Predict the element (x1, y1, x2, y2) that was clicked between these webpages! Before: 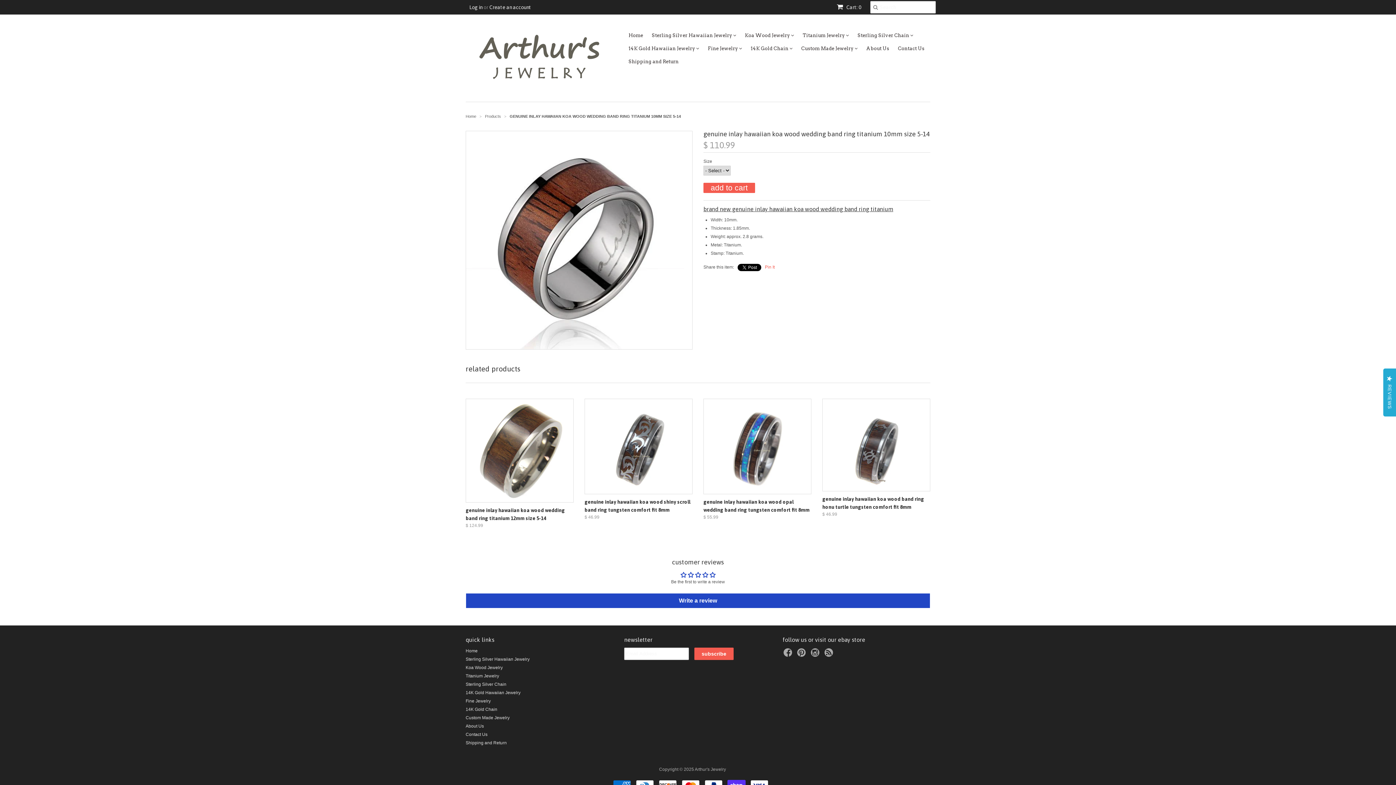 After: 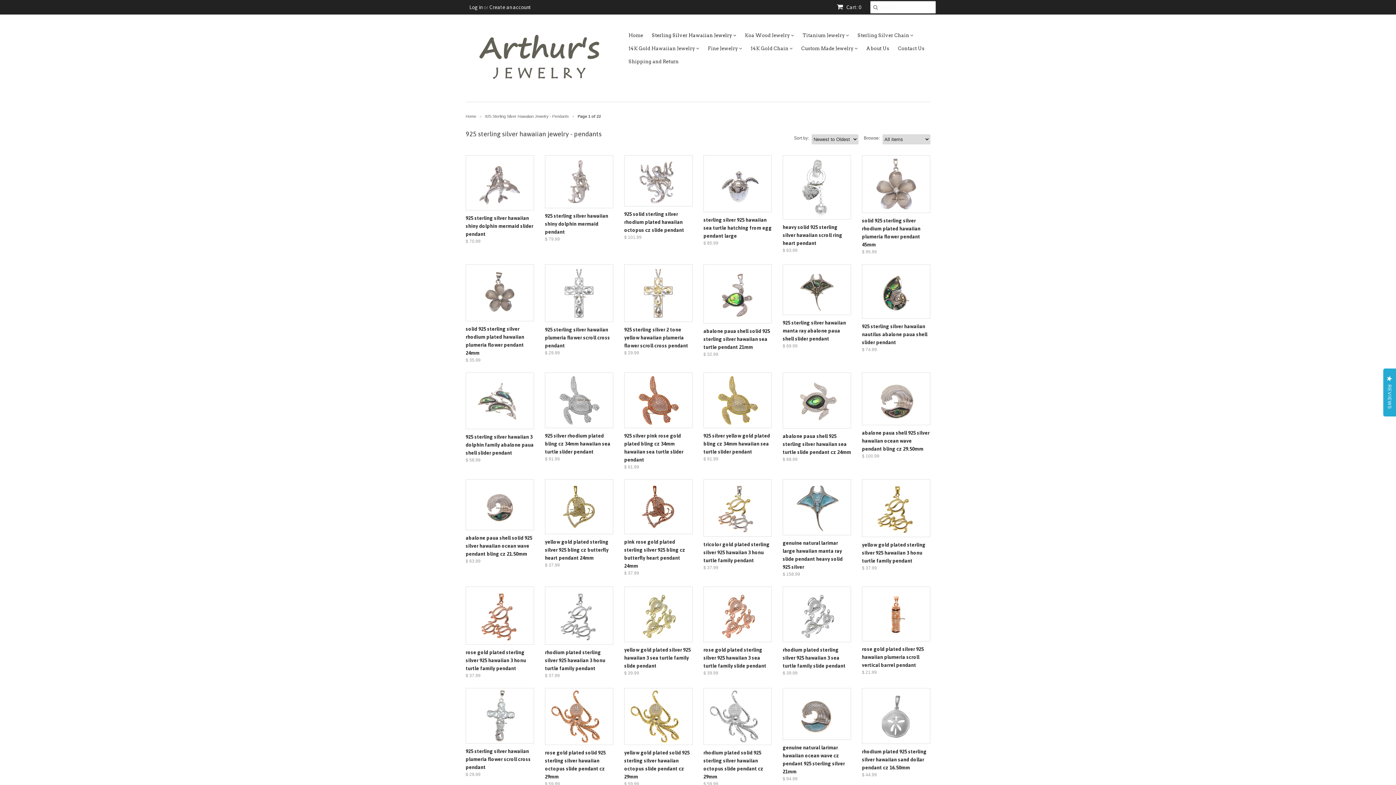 Action: bbox: (465, 656, 529, 662) label: Sterling Silver Hawaiian Jewelry